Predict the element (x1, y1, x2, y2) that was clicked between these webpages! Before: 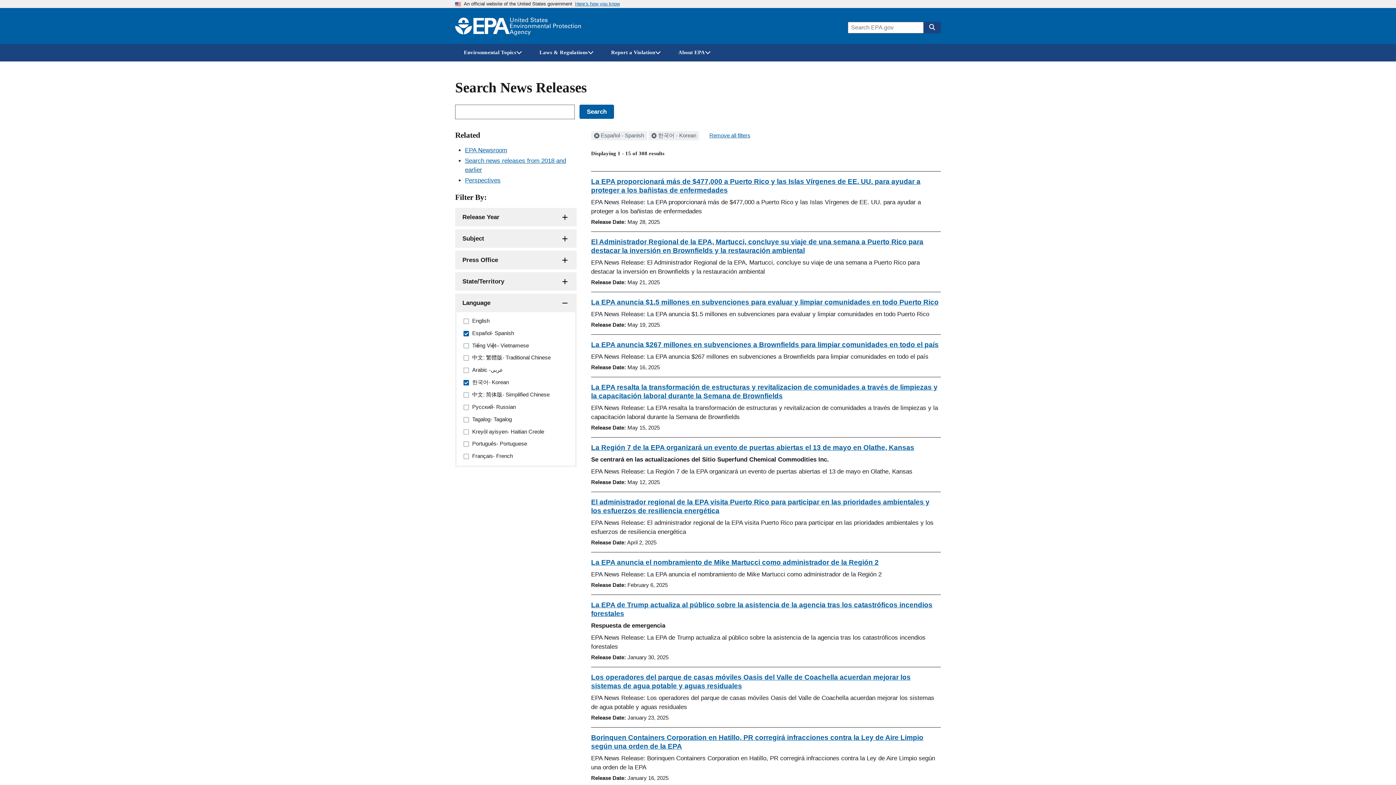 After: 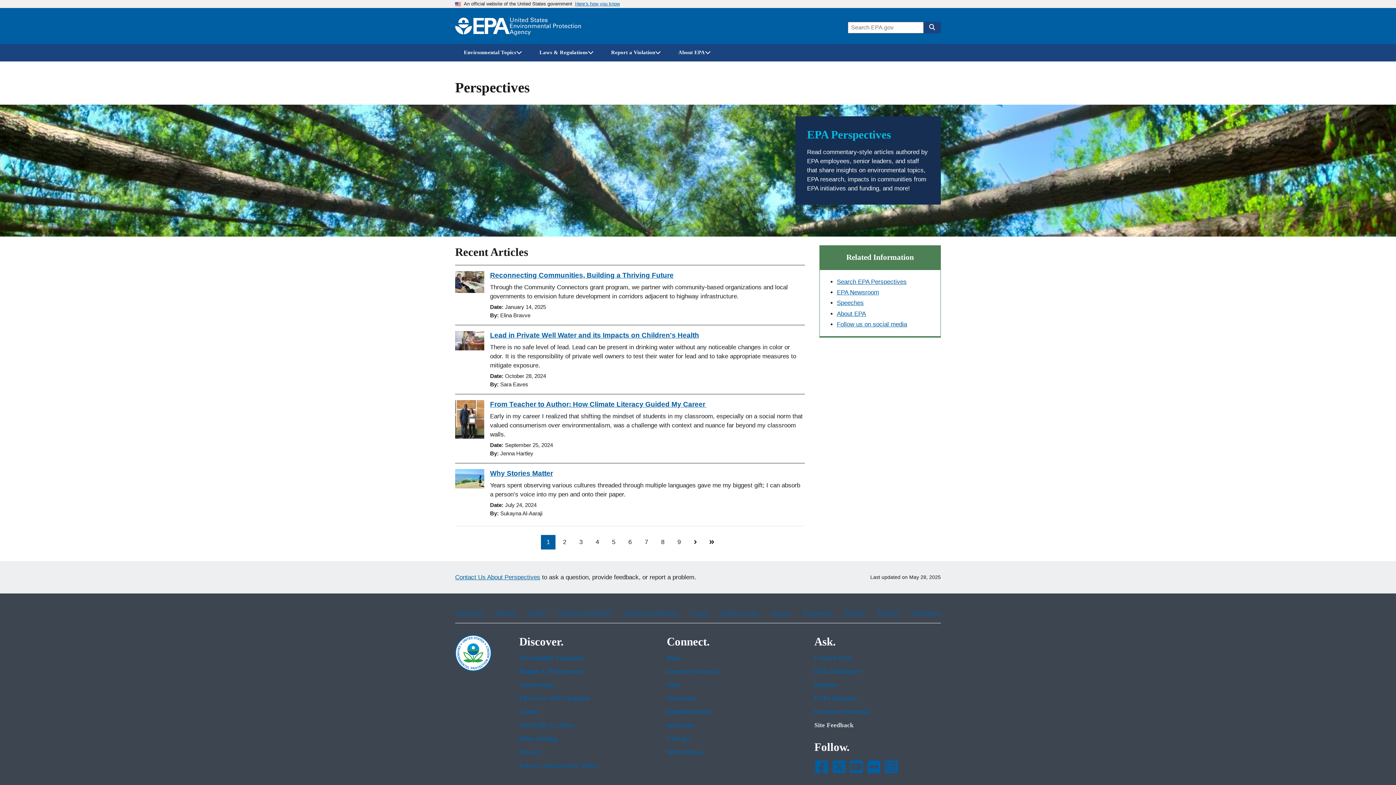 Action: label: Perspectives bbox: (465, 177, 500, 184)